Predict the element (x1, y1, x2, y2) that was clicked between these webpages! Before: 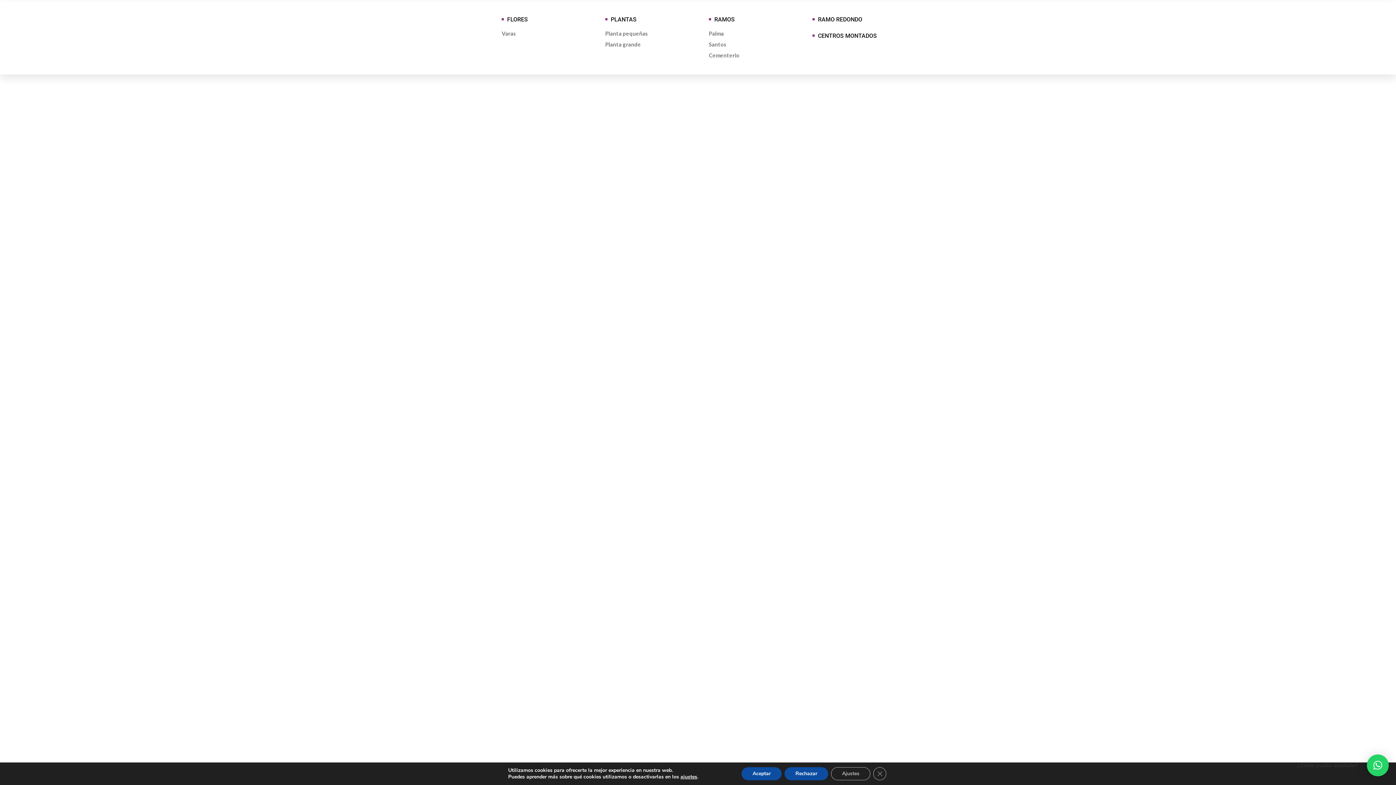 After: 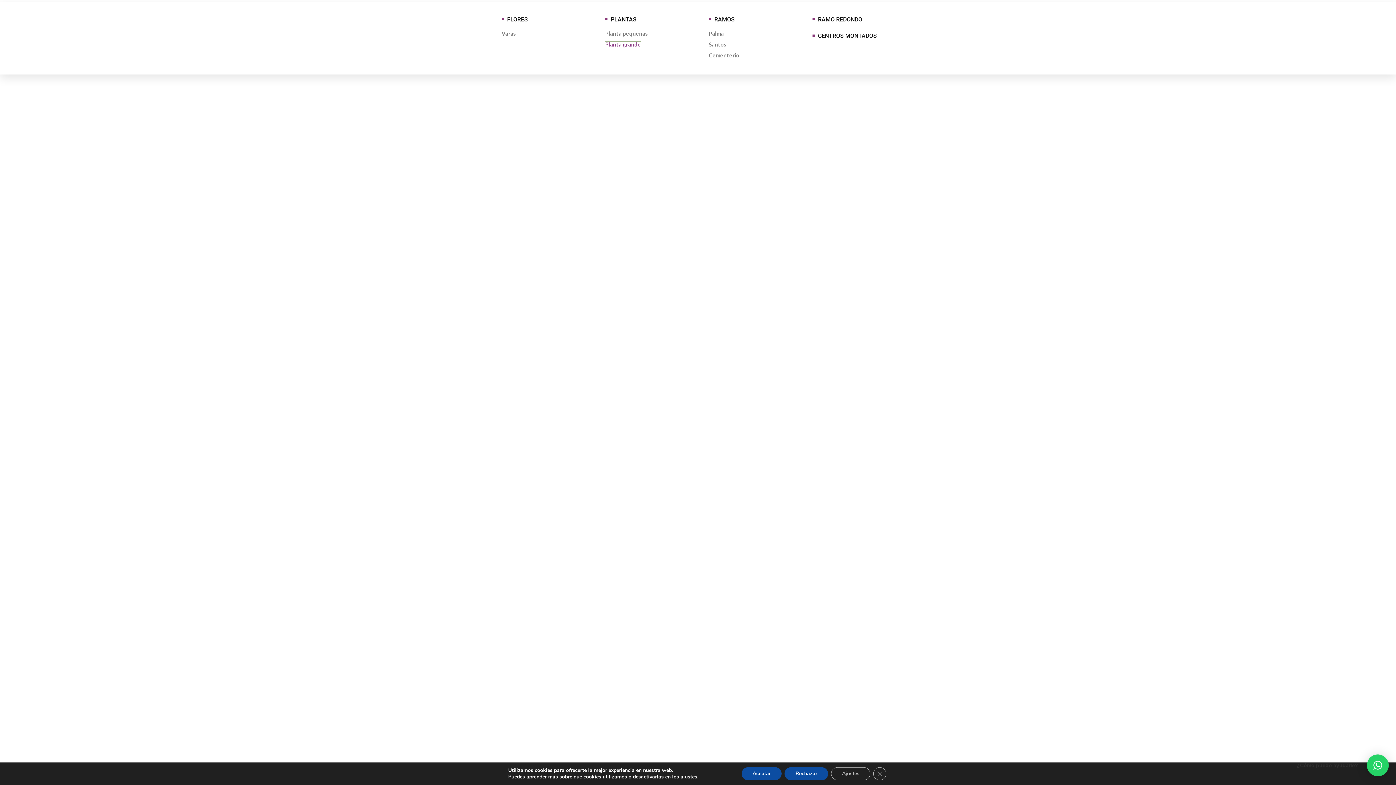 Action: bbox: (605, 41, 641, 52) label: Planta grande